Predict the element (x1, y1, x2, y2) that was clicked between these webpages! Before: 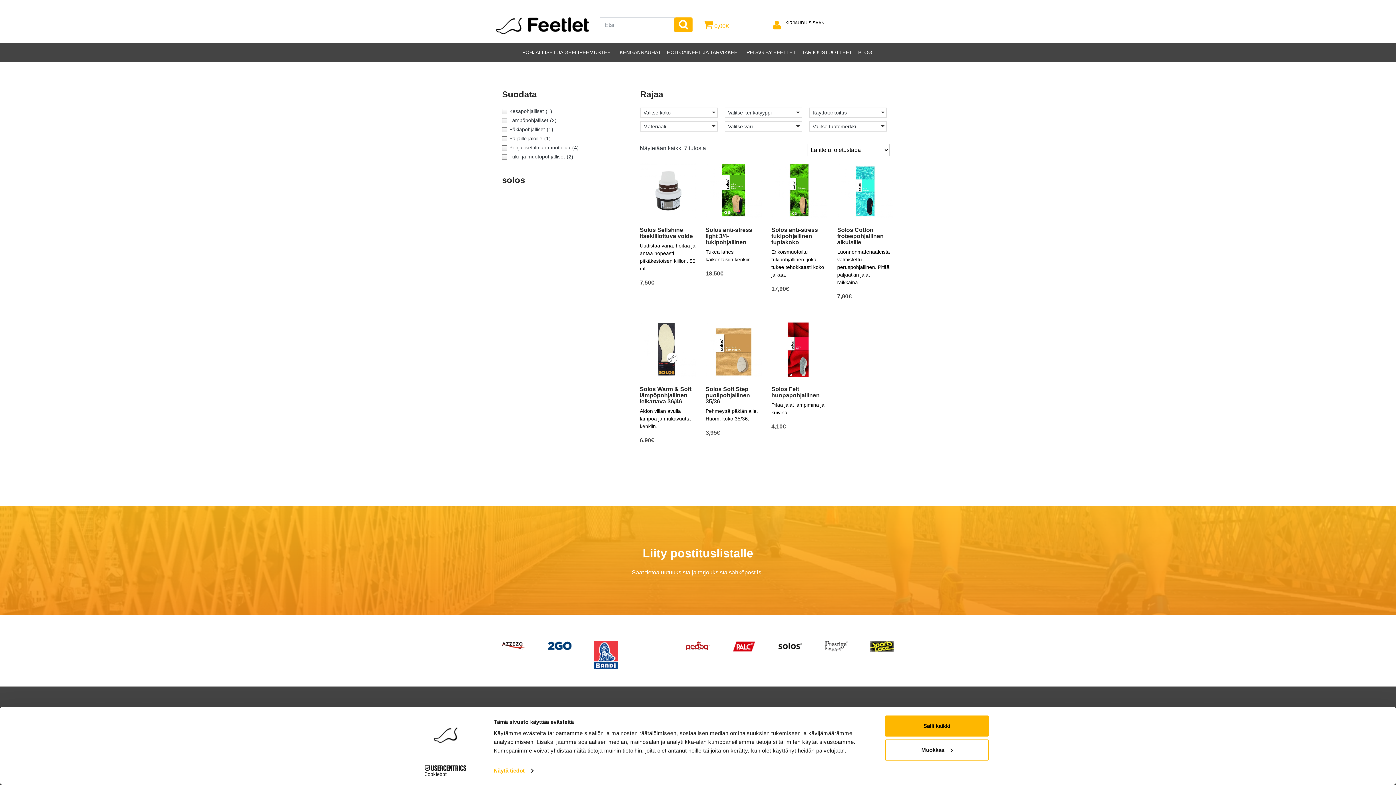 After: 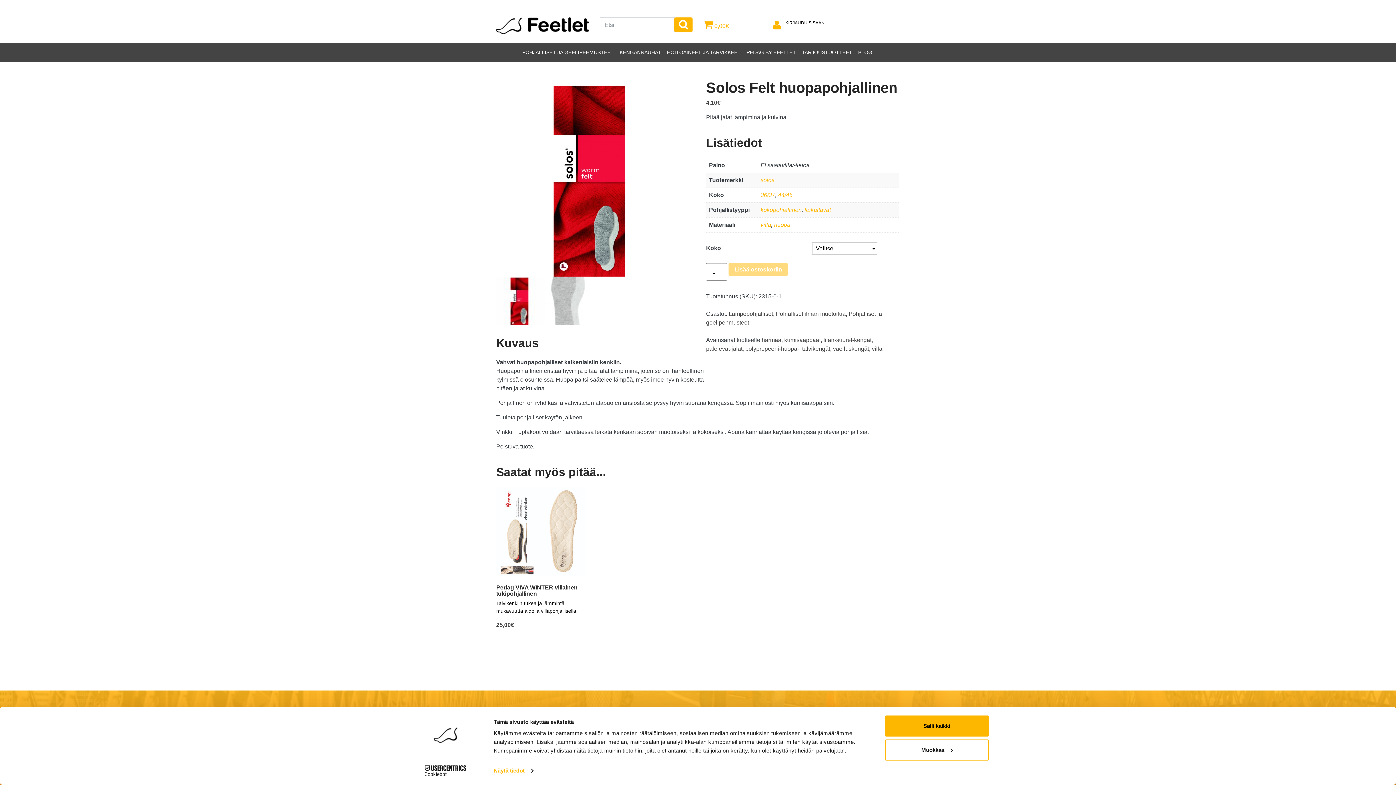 Action: label: Solos Felt huopapohjallinen

Pitää jalat lämpiminä ja kuivina.

4,10€ bbox: (771, 297, 827, 407)